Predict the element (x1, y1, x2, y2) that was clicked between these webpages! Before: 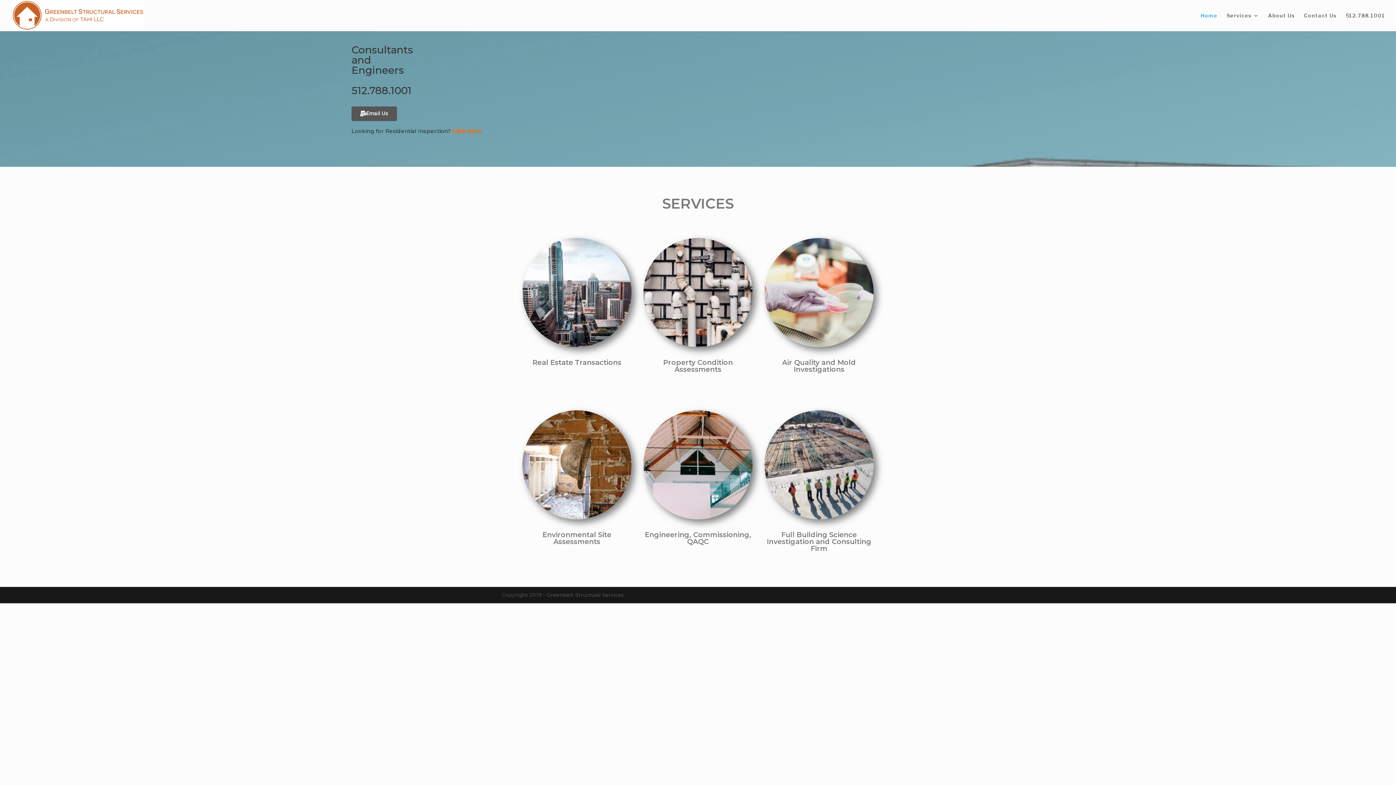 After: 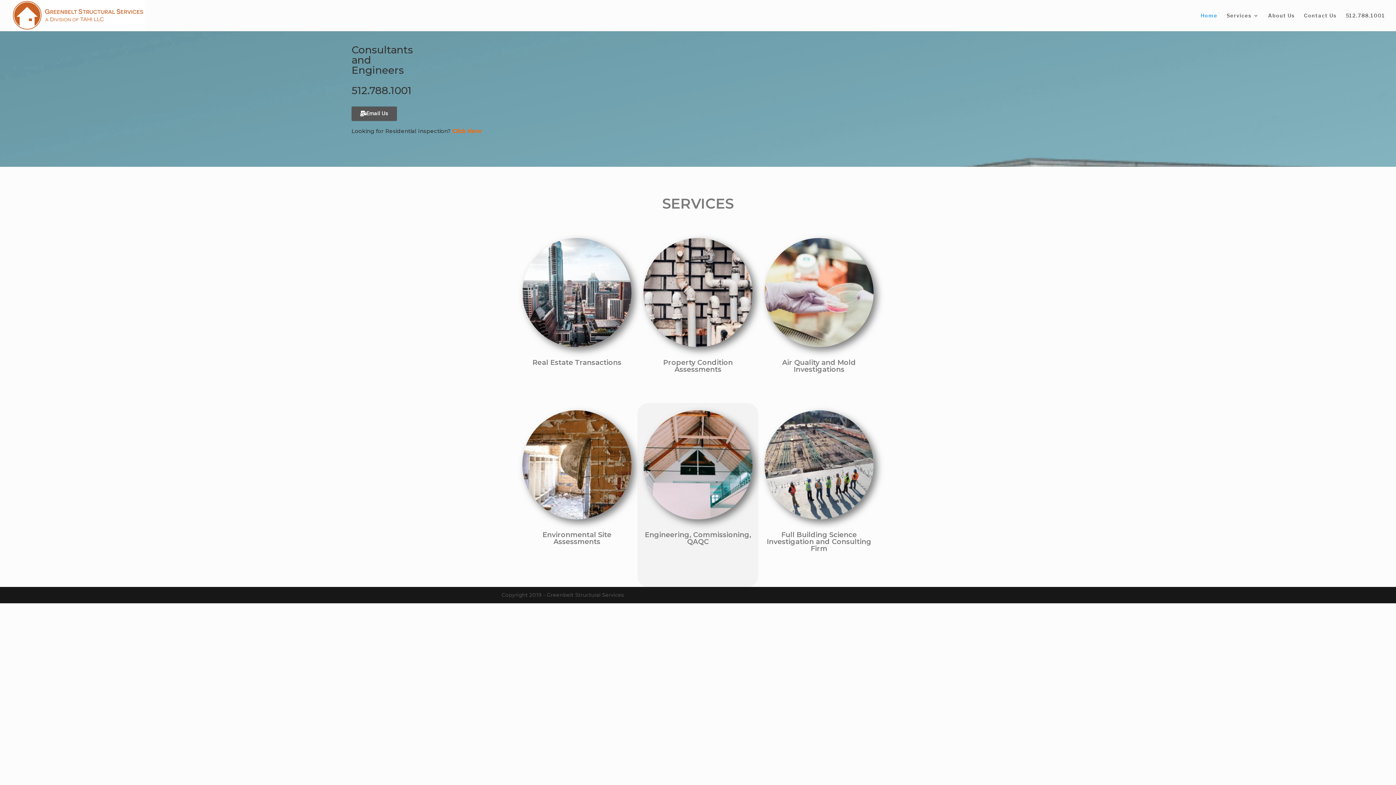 Action: bbox: (644, 530, 751, 546) label: Engineering, Commissioning, QAQC